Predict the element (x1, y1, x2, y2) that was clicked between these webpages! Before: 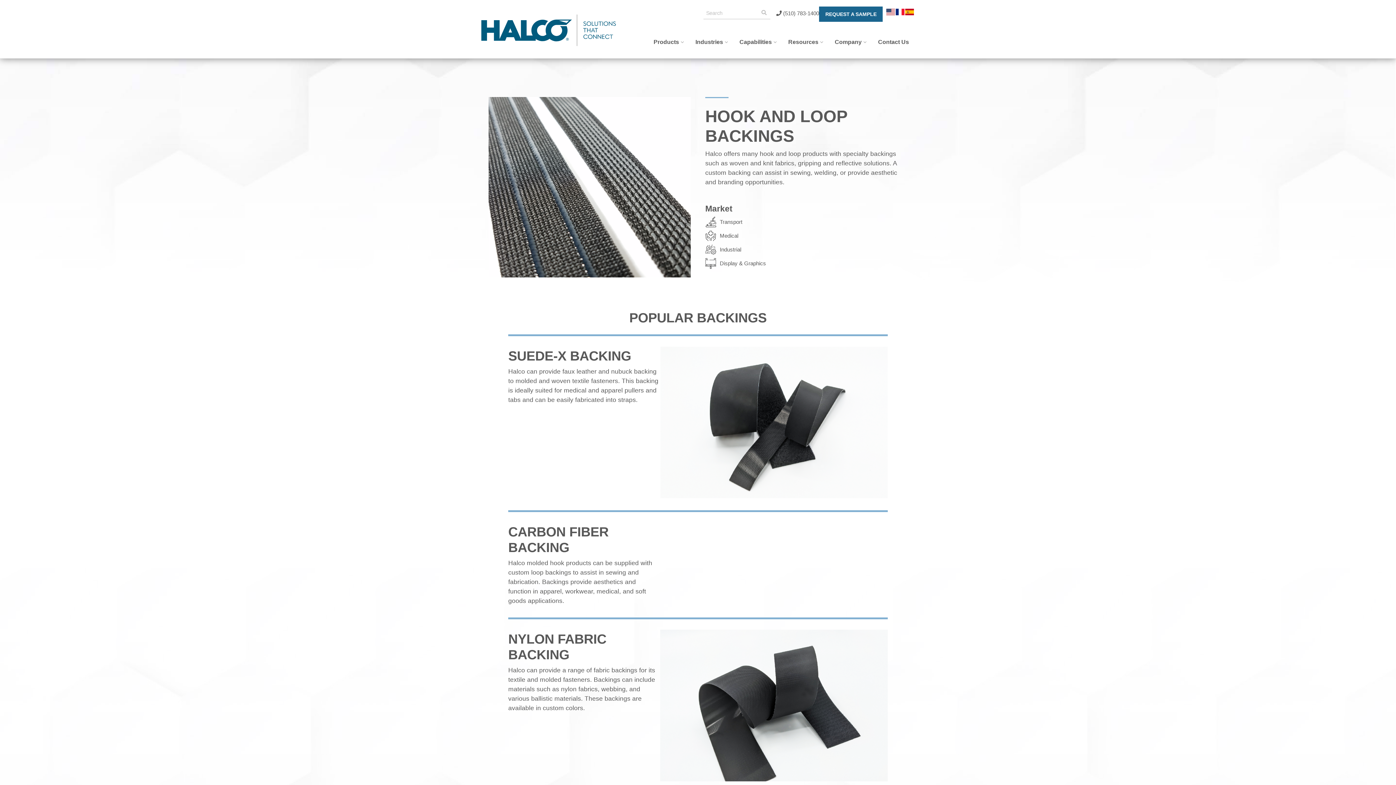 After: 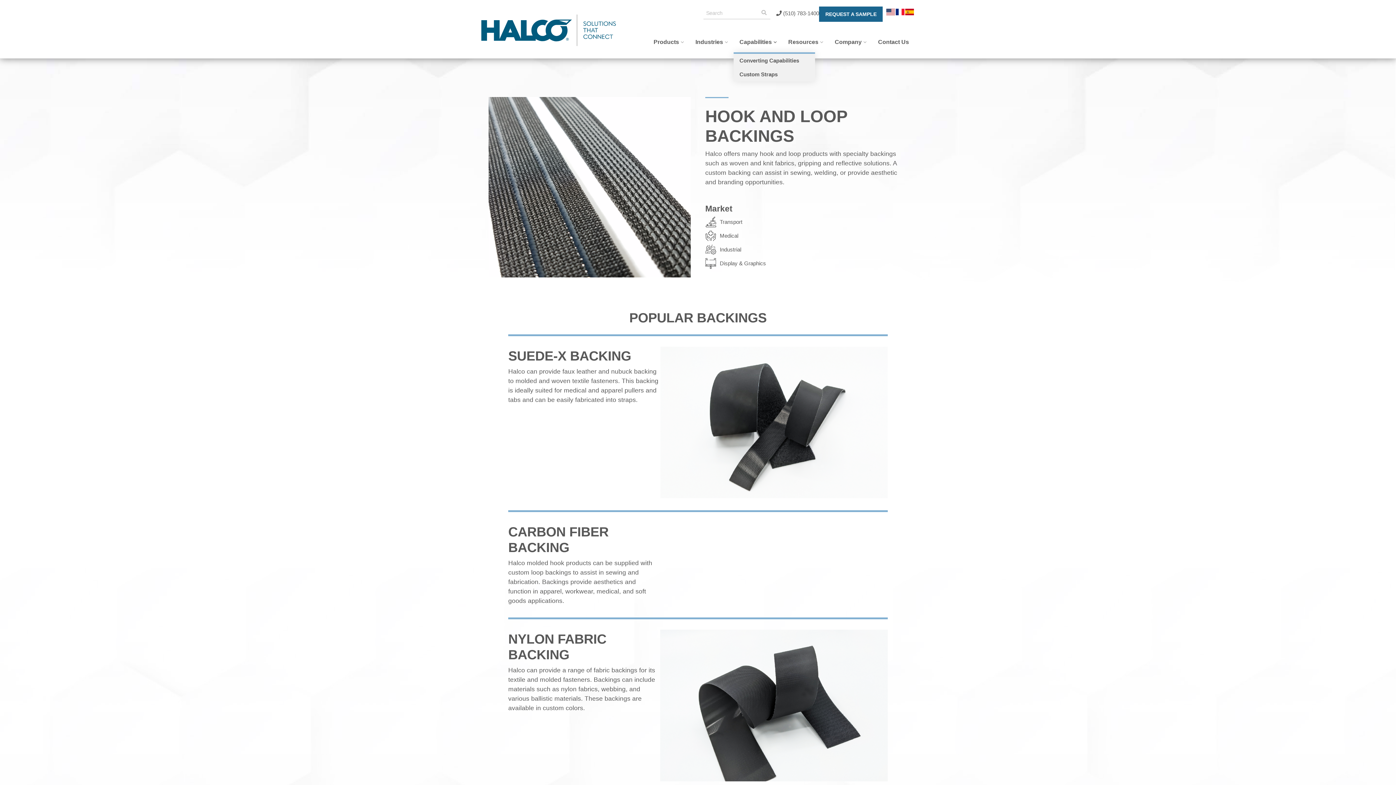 Action: label: Capabilities bbox: (733, 32, 782, 53)